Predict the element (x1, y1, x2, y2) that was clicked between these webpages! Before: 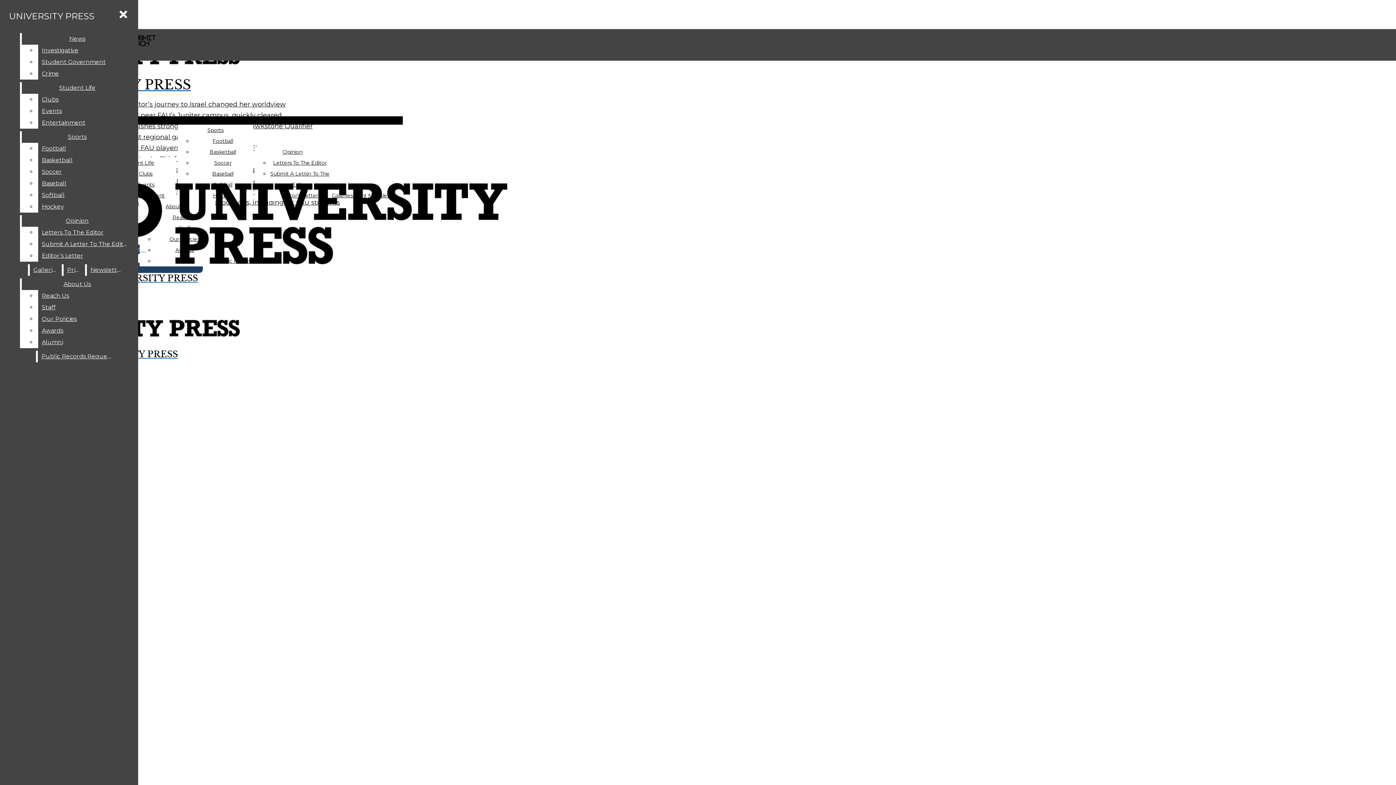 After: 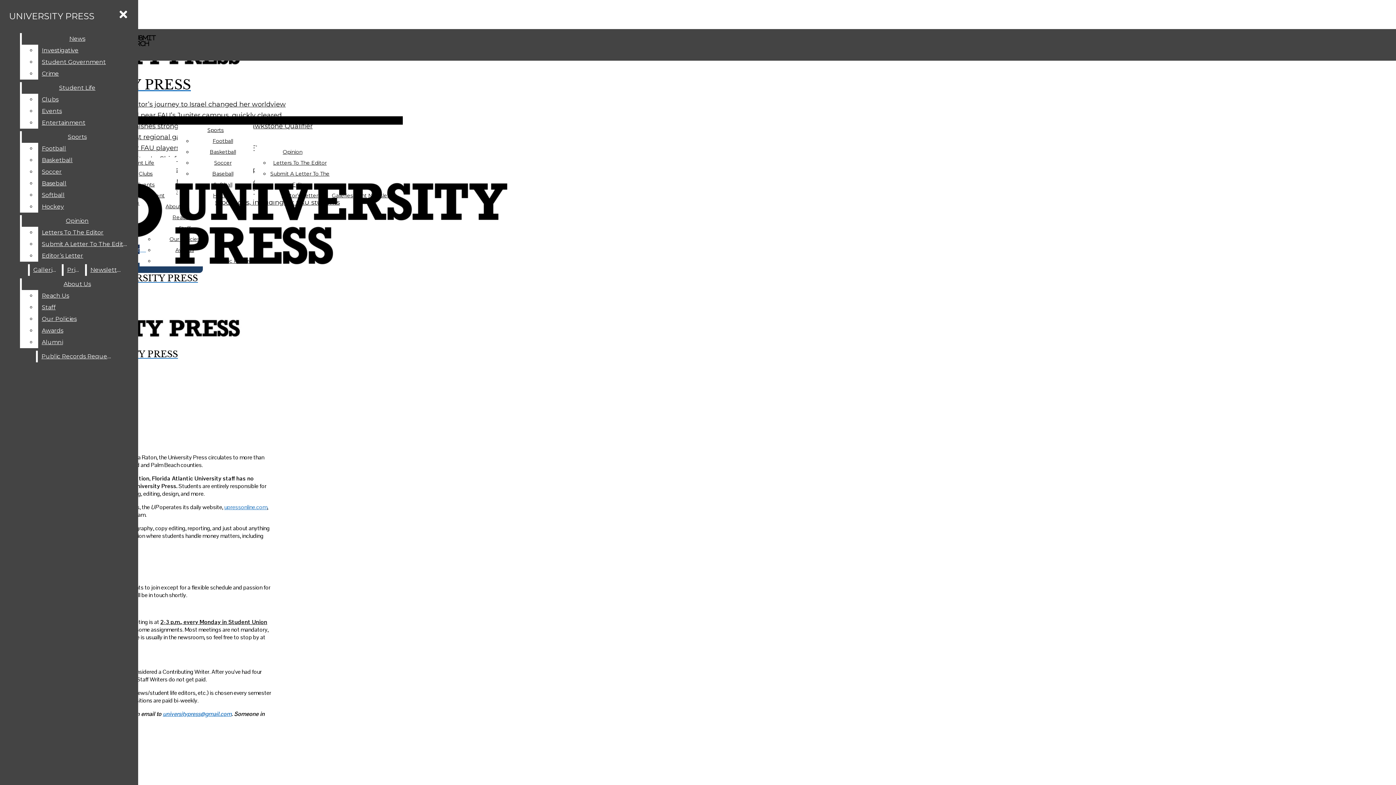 Action: label: About Us bbox: (21, 278, 132, 290)